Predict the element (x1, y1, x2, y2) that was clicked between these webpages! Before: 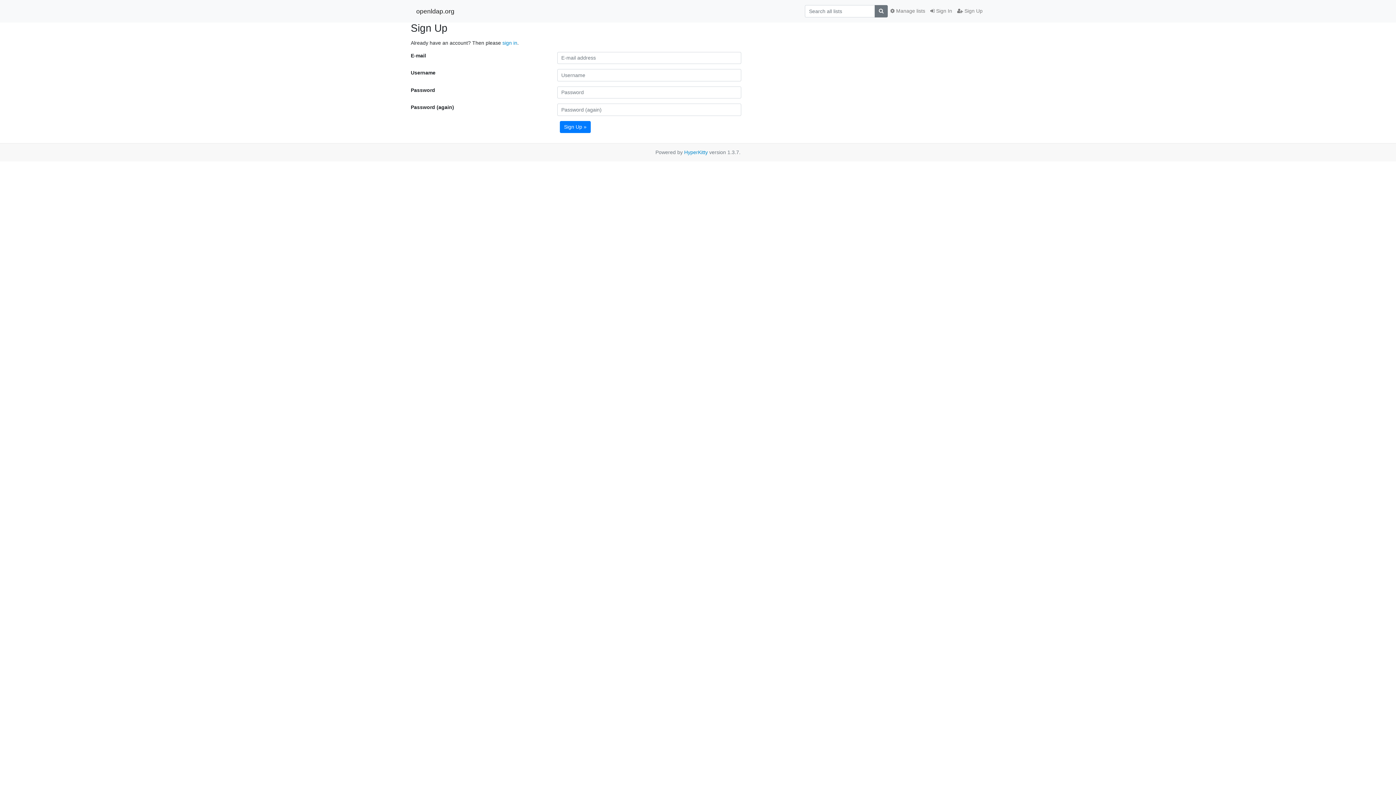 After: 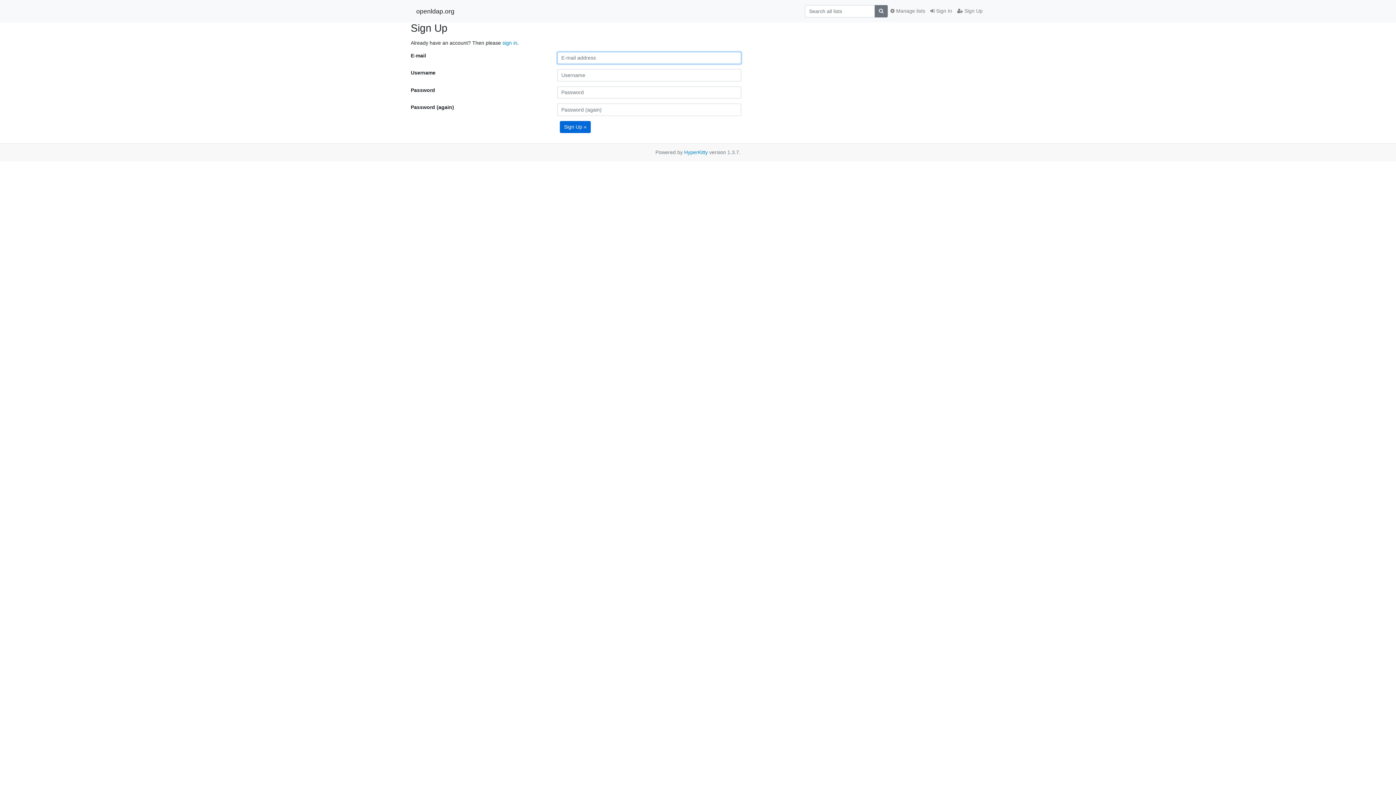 Action: label: Sign Up » bbox: (560, 120, 590, 133)